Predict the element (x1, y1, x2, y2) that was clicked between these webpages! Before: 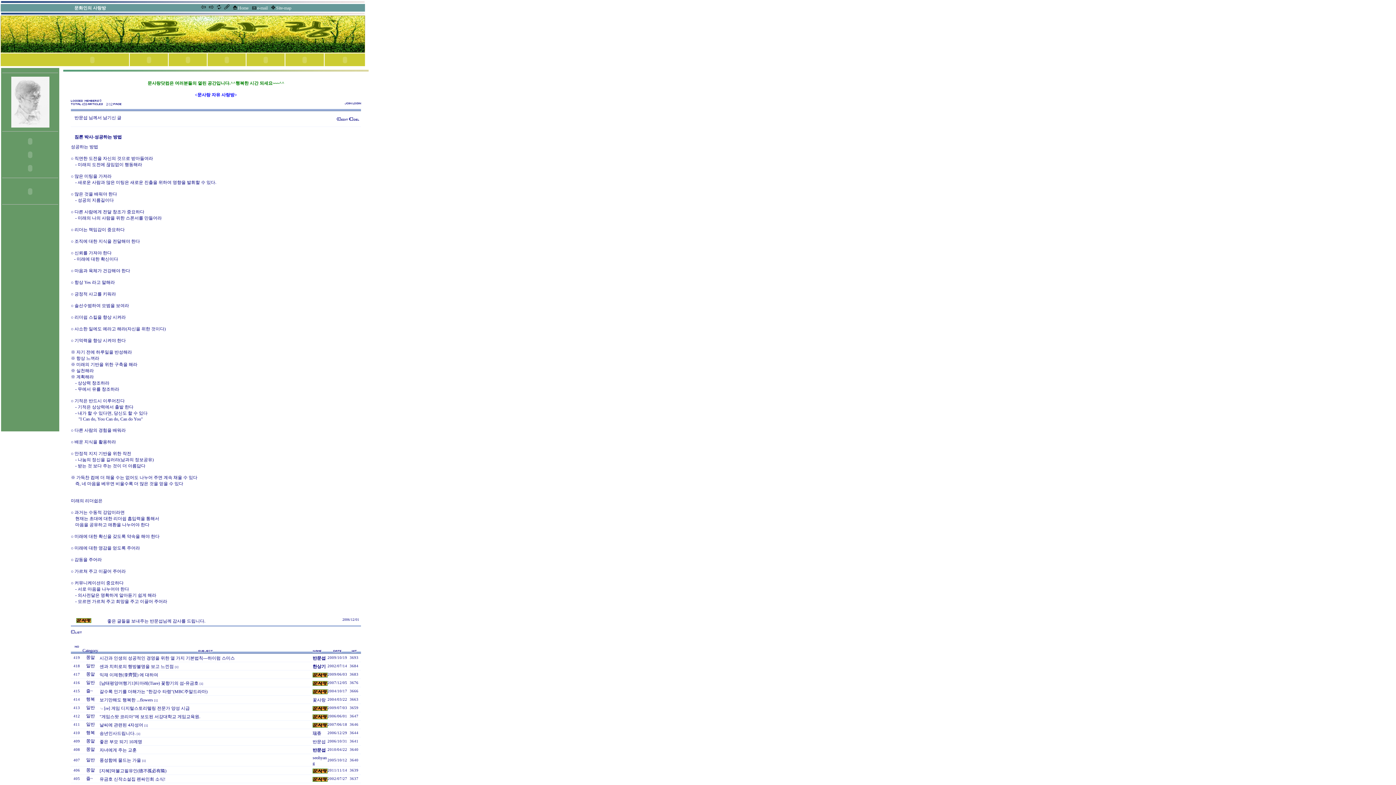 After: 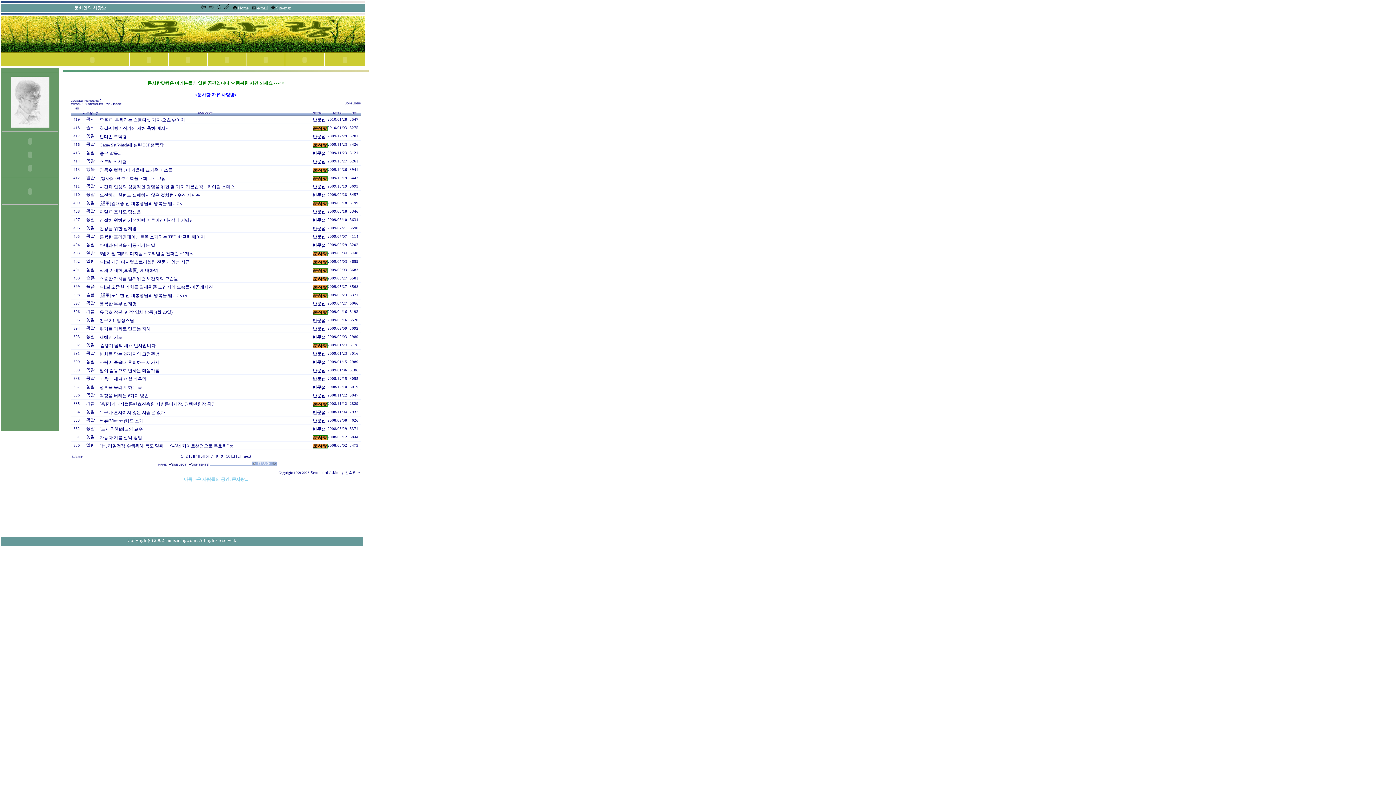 Action: bbox: (74, 645, 79, 650)